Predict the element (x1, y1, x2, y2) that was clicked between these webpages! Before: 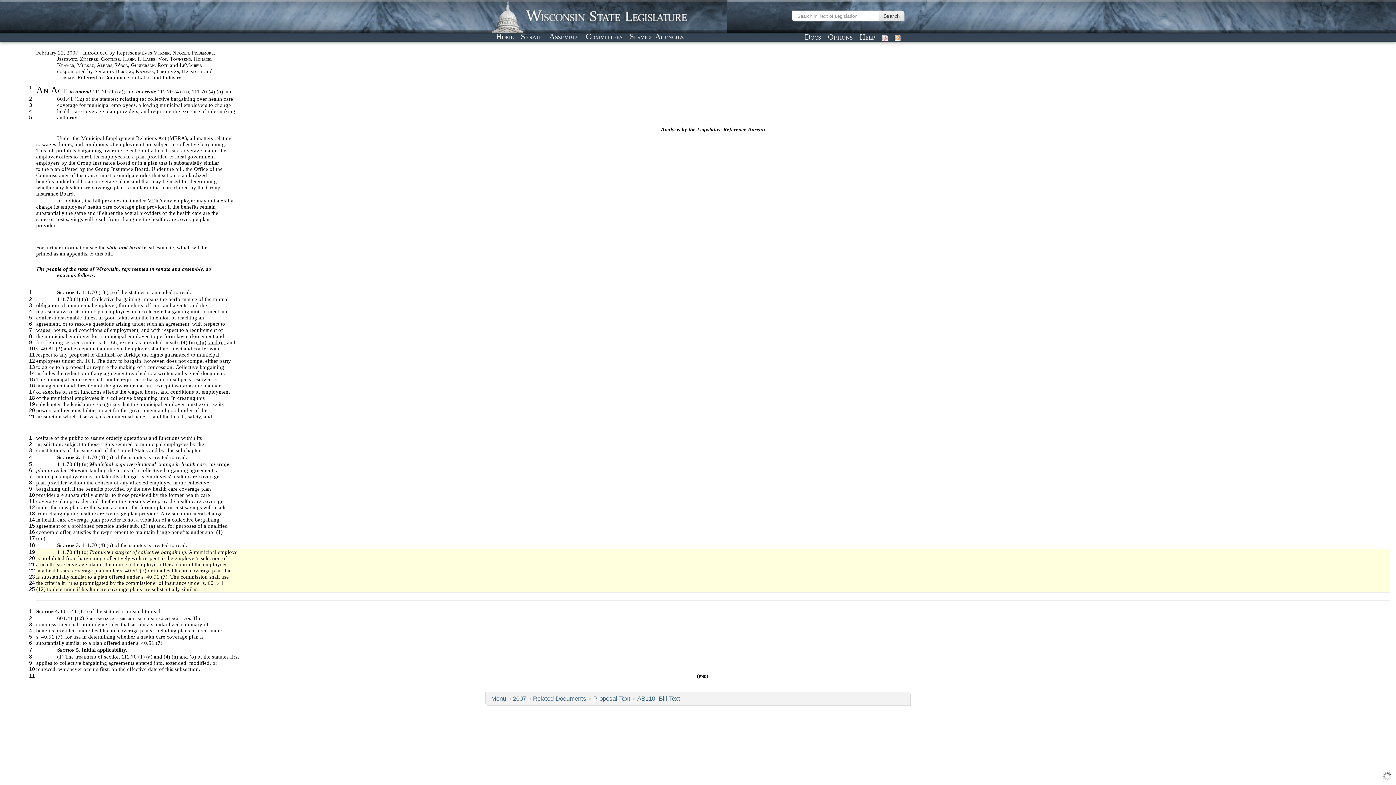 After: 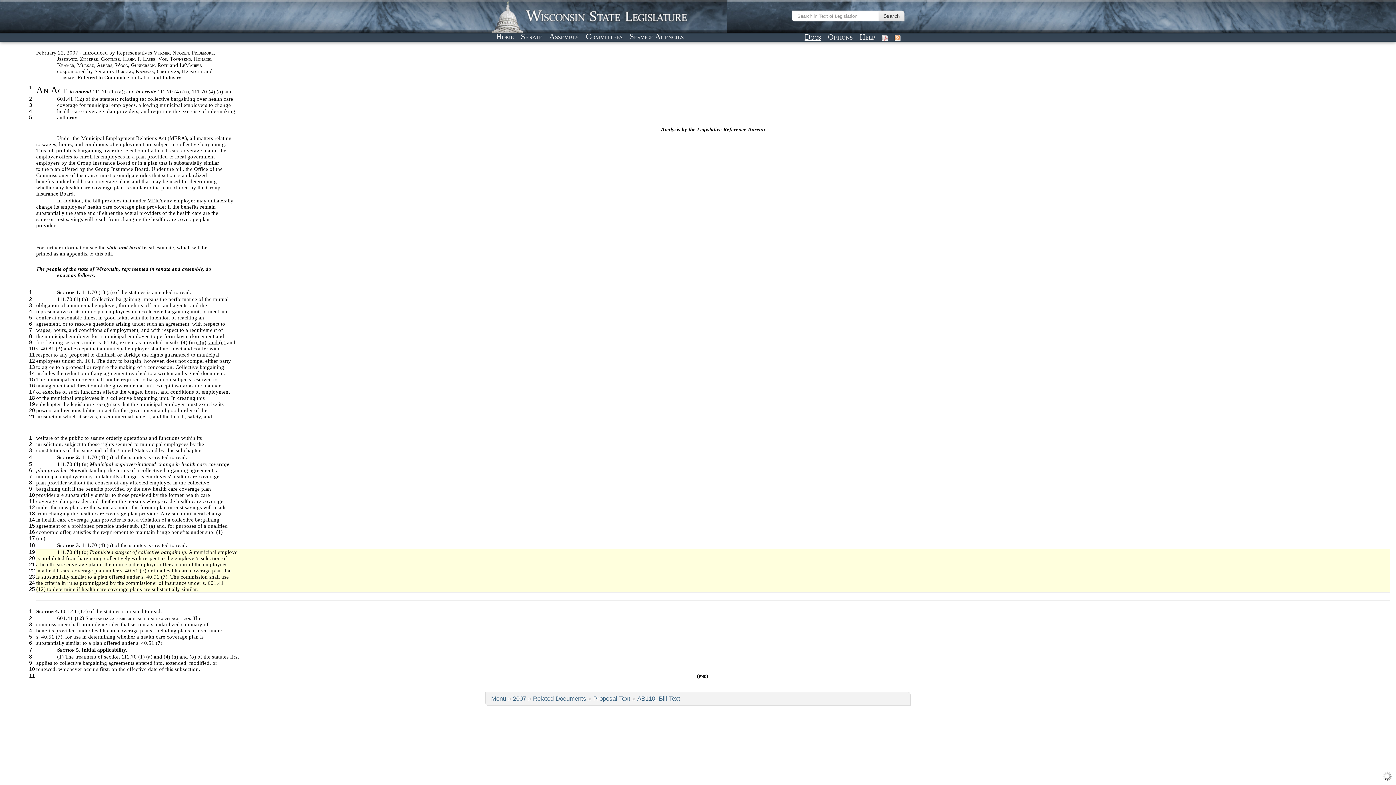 Action: bbox: (802, 31, 823, 42) label: Docs